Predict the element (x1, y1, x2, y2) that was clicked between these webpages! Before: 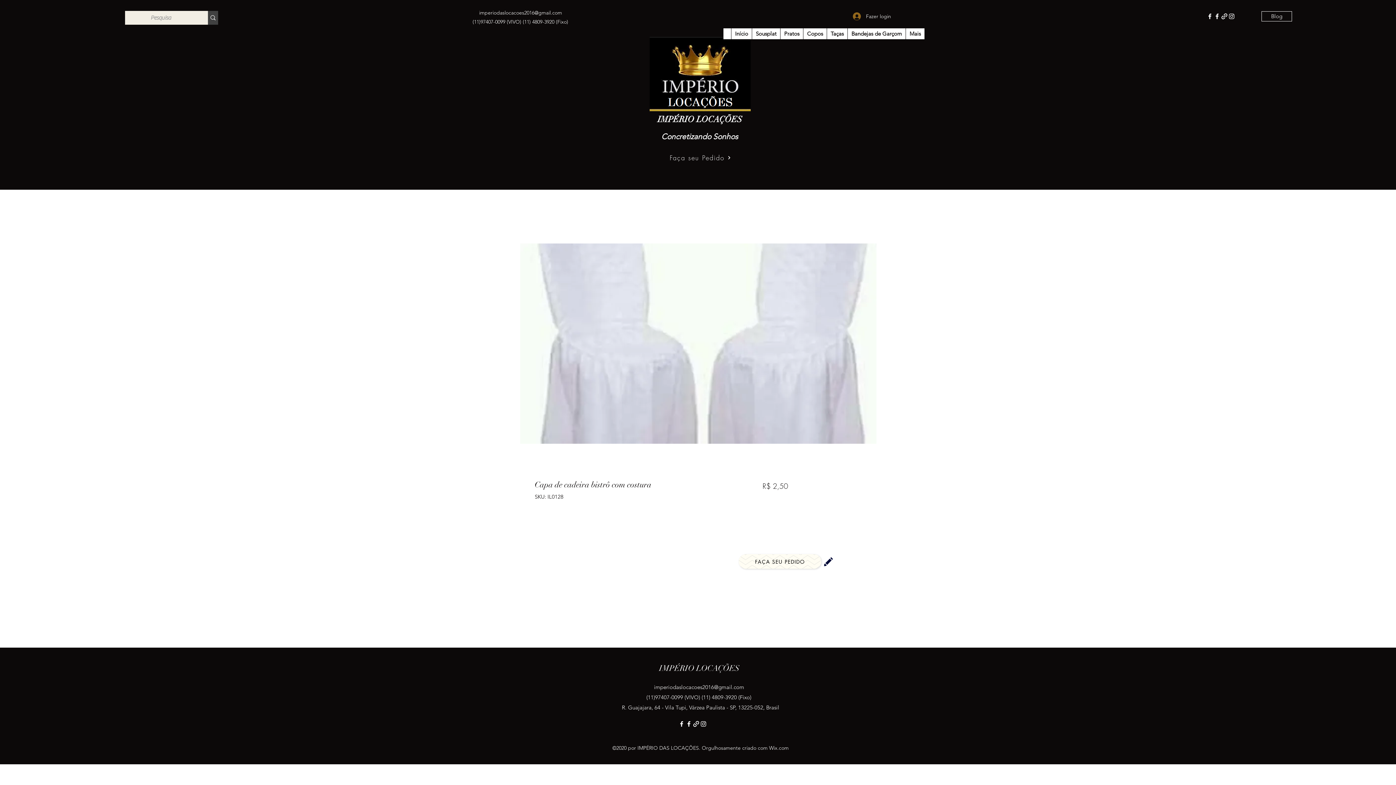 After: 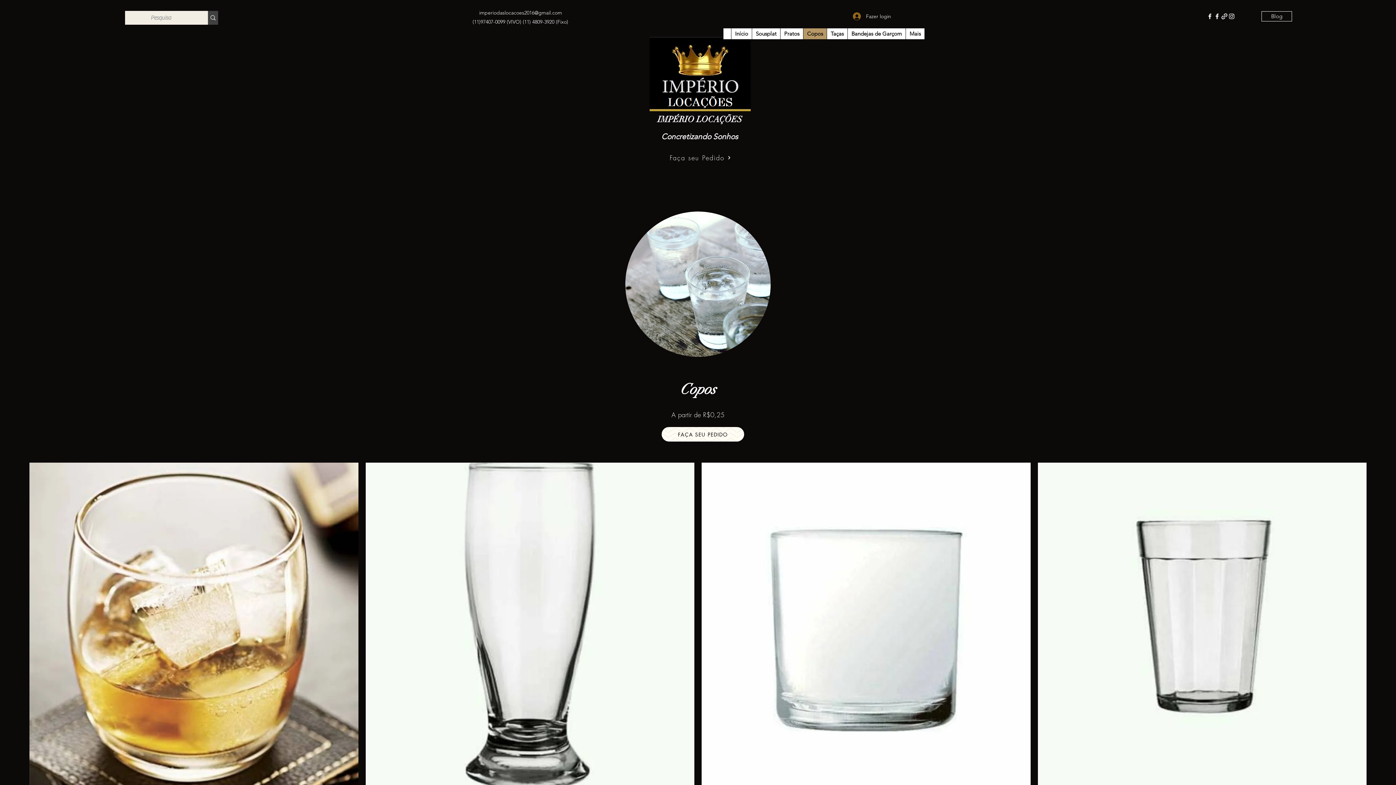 Action: label: Copos bbox: (803, 28, 826, 39)